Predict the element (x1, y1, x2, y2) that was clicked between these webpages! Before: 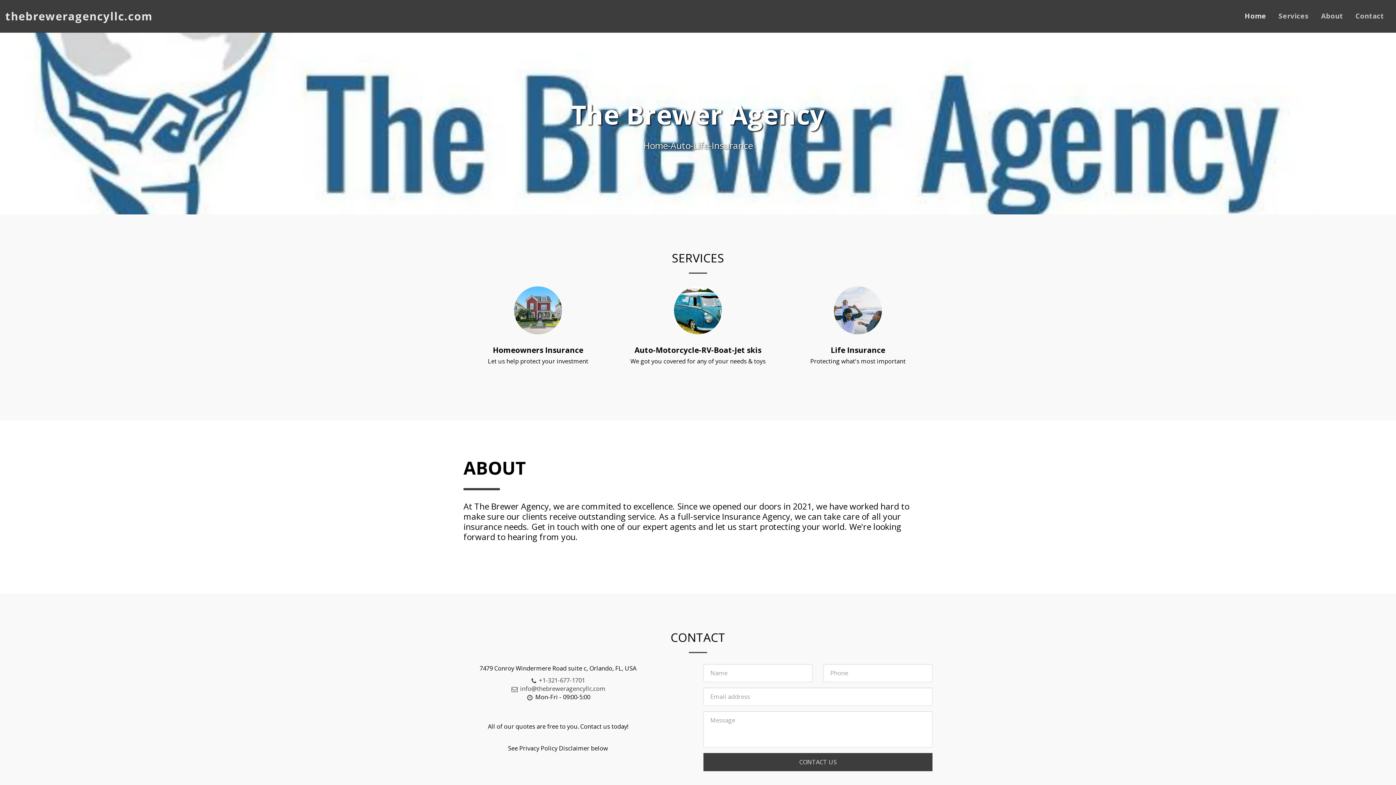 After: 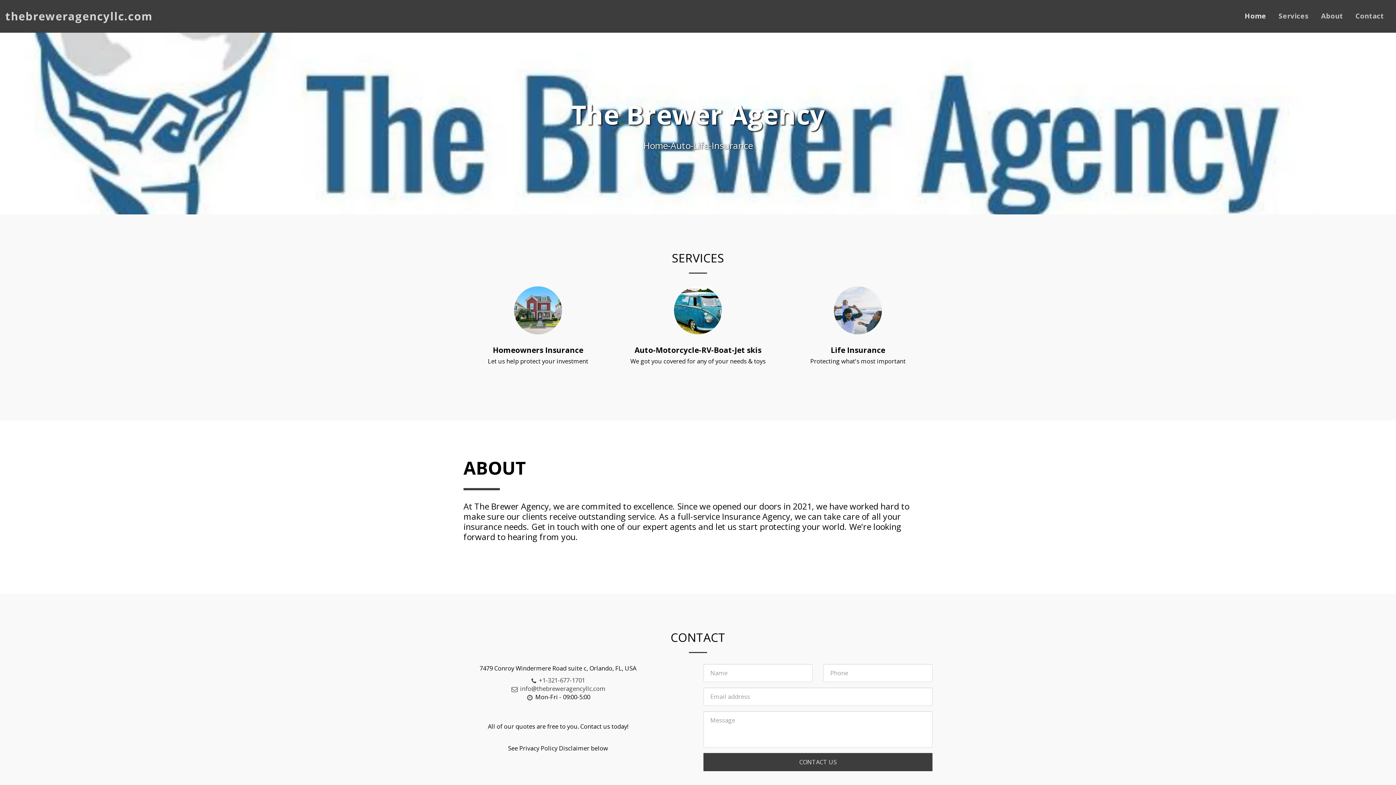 Action: label: thebreweragencyllc.com bbox: (5, 0, 152, 32)